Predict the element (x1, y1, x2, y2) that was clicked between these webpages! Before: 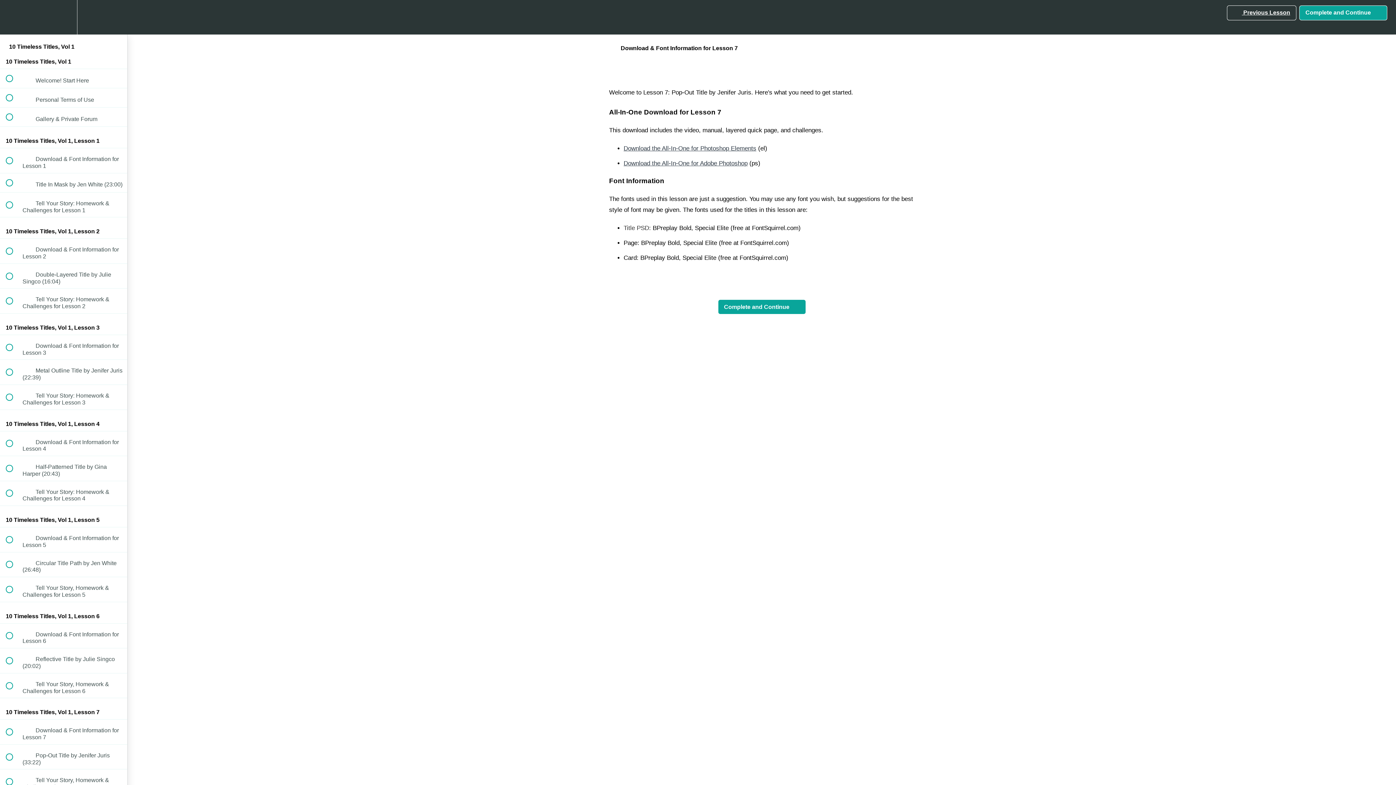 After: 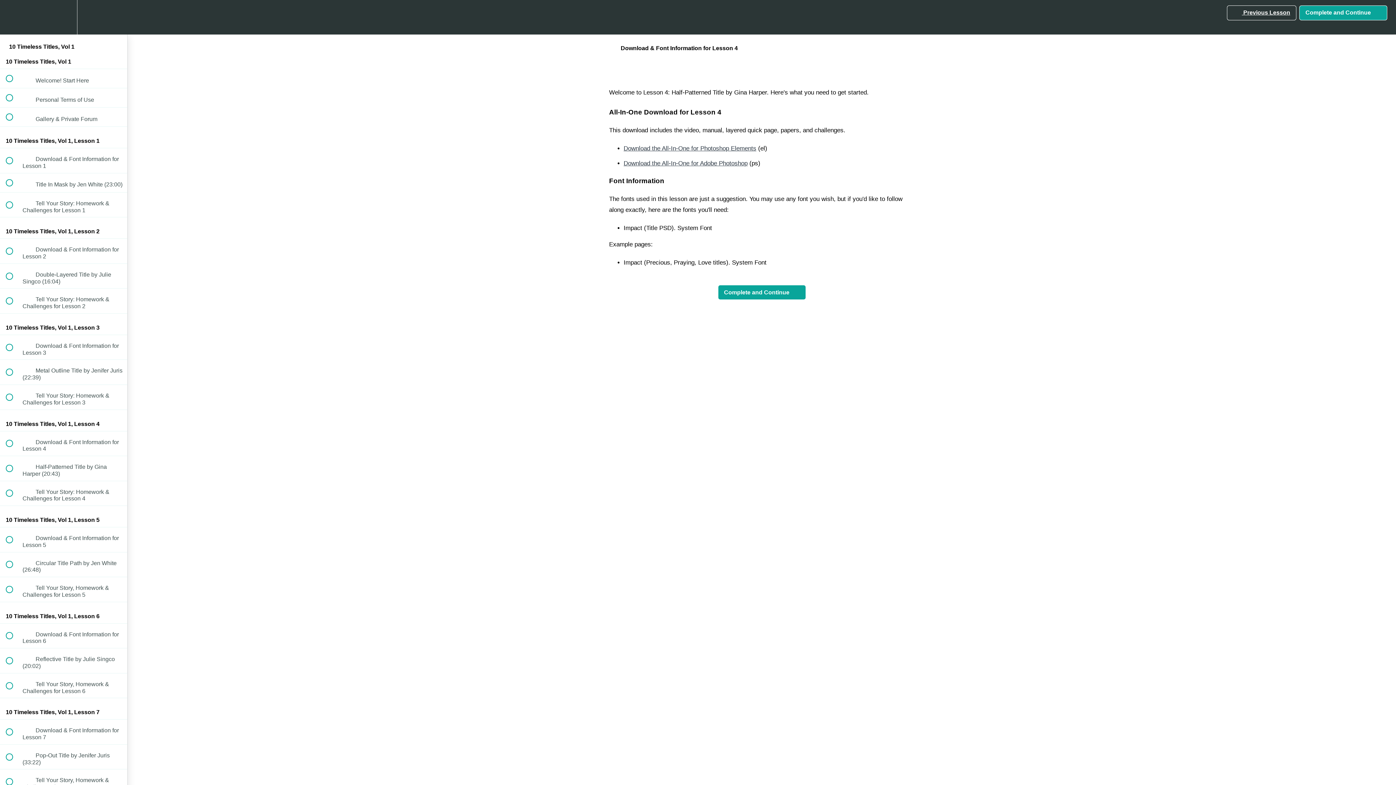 Action: bbox: (0, 431, 127, 456) label:  
 Download & Font Information for Lesson 4